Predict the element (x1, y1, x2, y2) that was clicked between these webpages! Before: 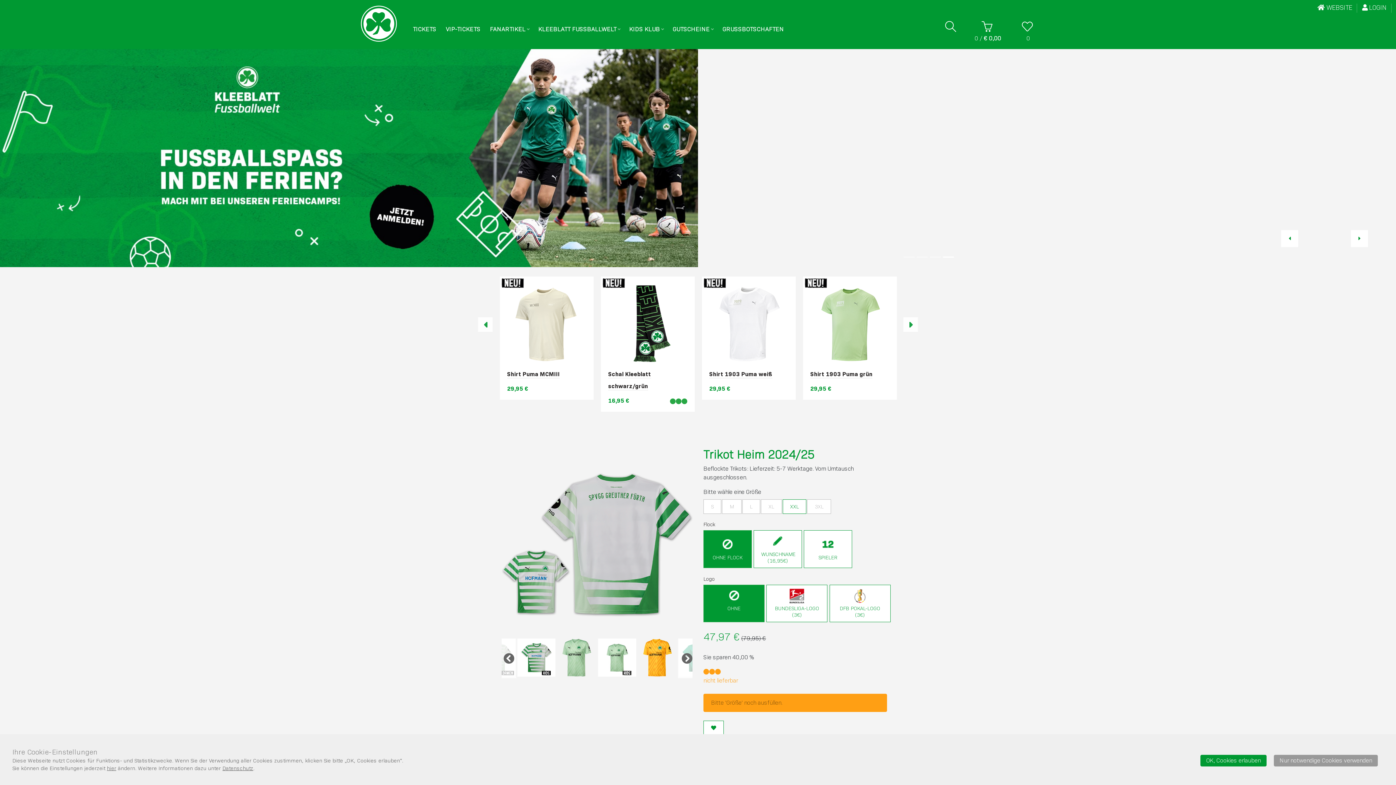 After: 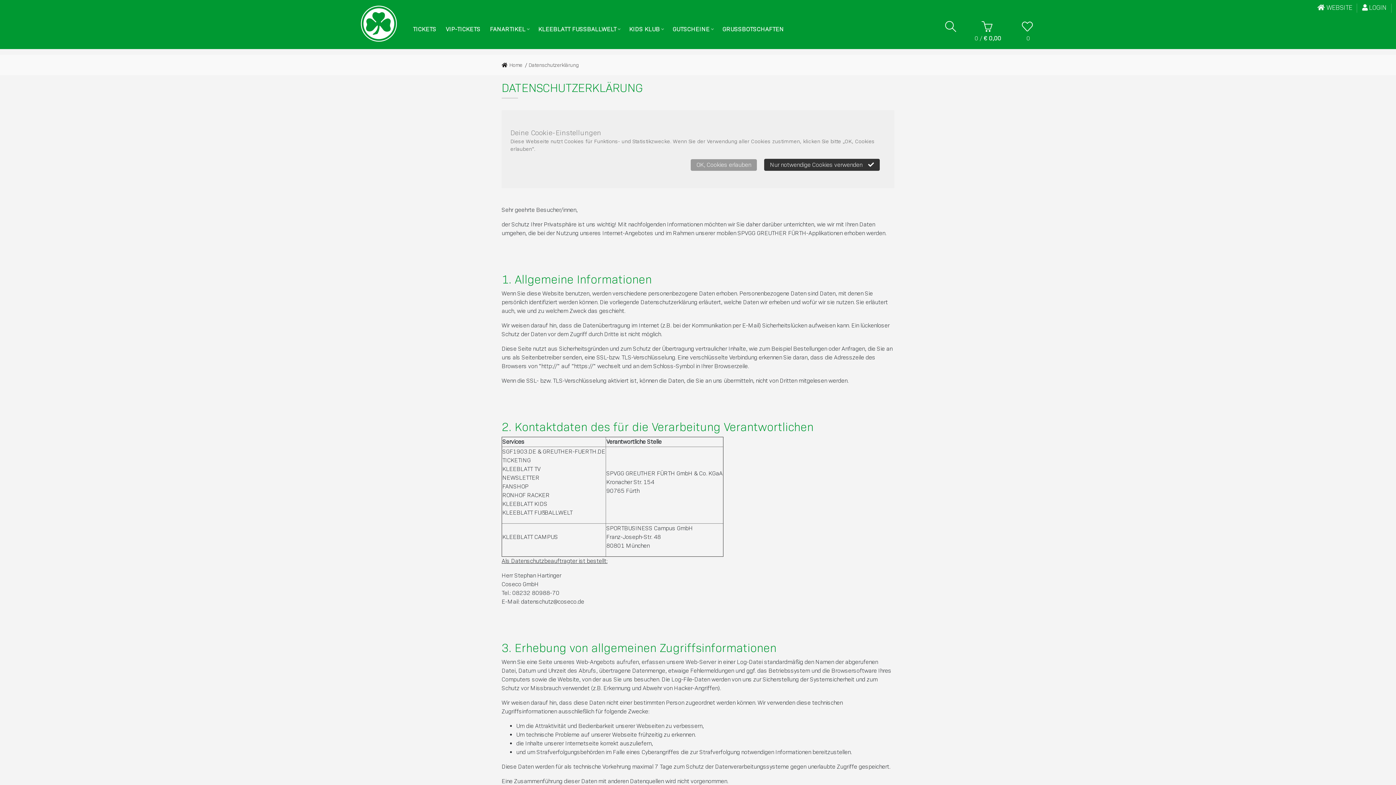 Action: label: Datenschutz bbox: (222, 765, 253, 771)